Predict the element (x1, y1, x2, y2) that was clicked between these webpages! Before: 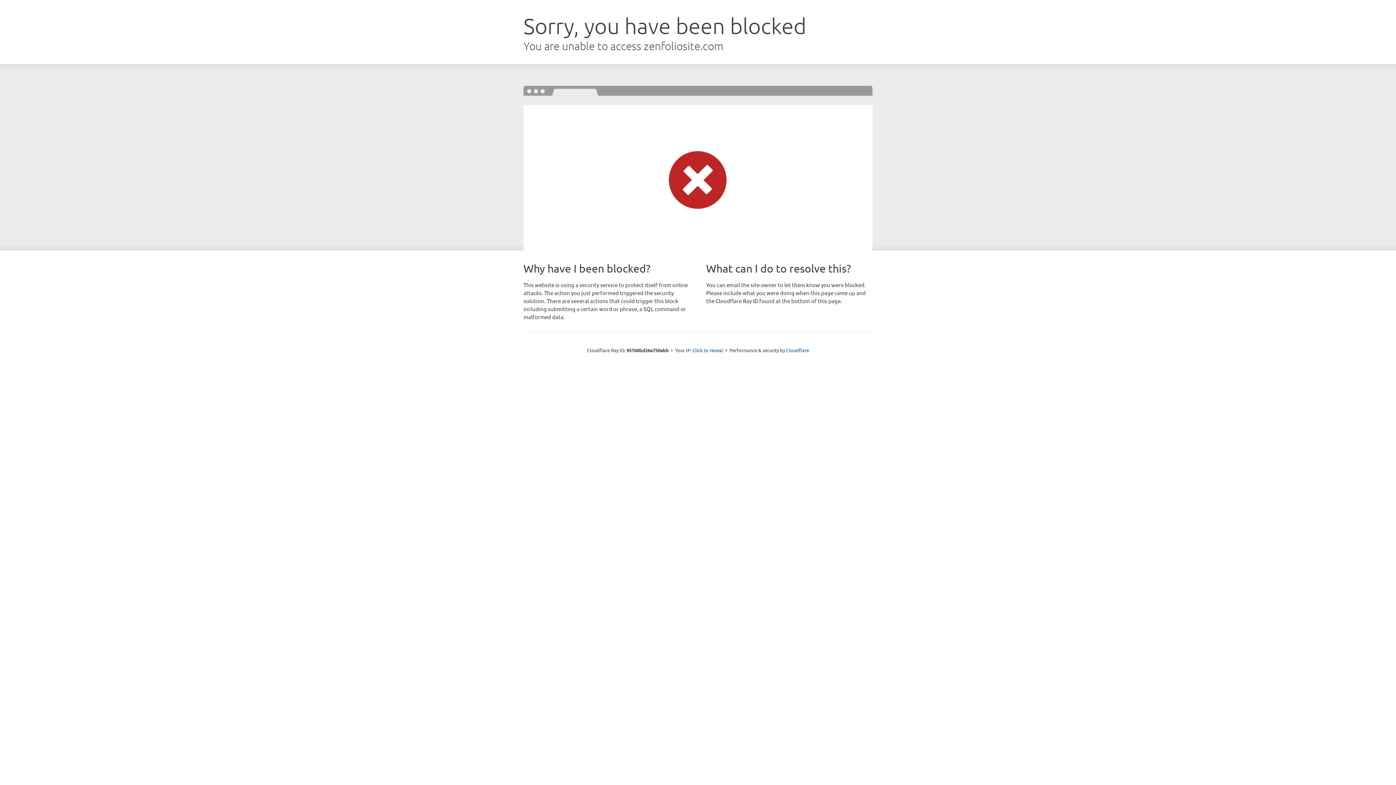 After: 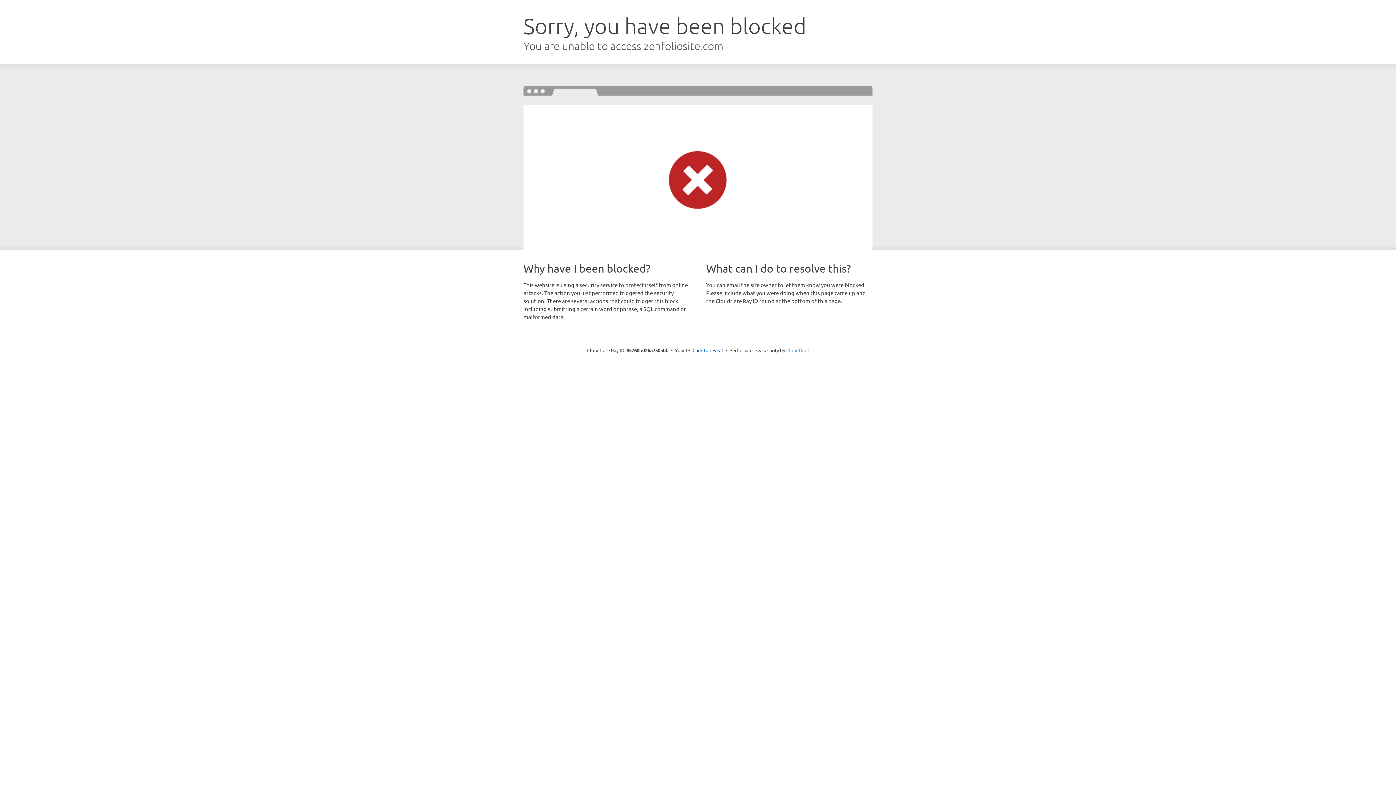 Action: bbox: (786, 347, 809, 353) label: Cloudflare